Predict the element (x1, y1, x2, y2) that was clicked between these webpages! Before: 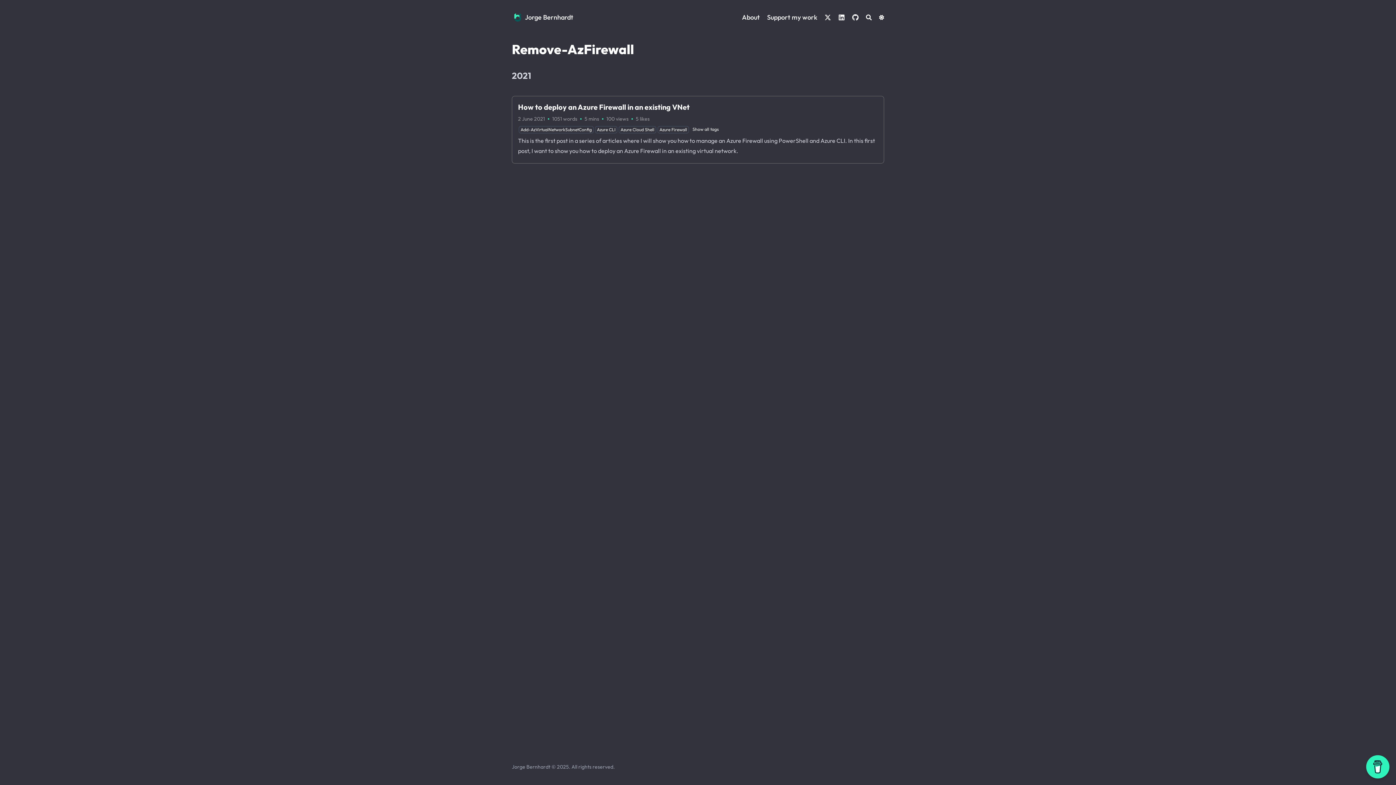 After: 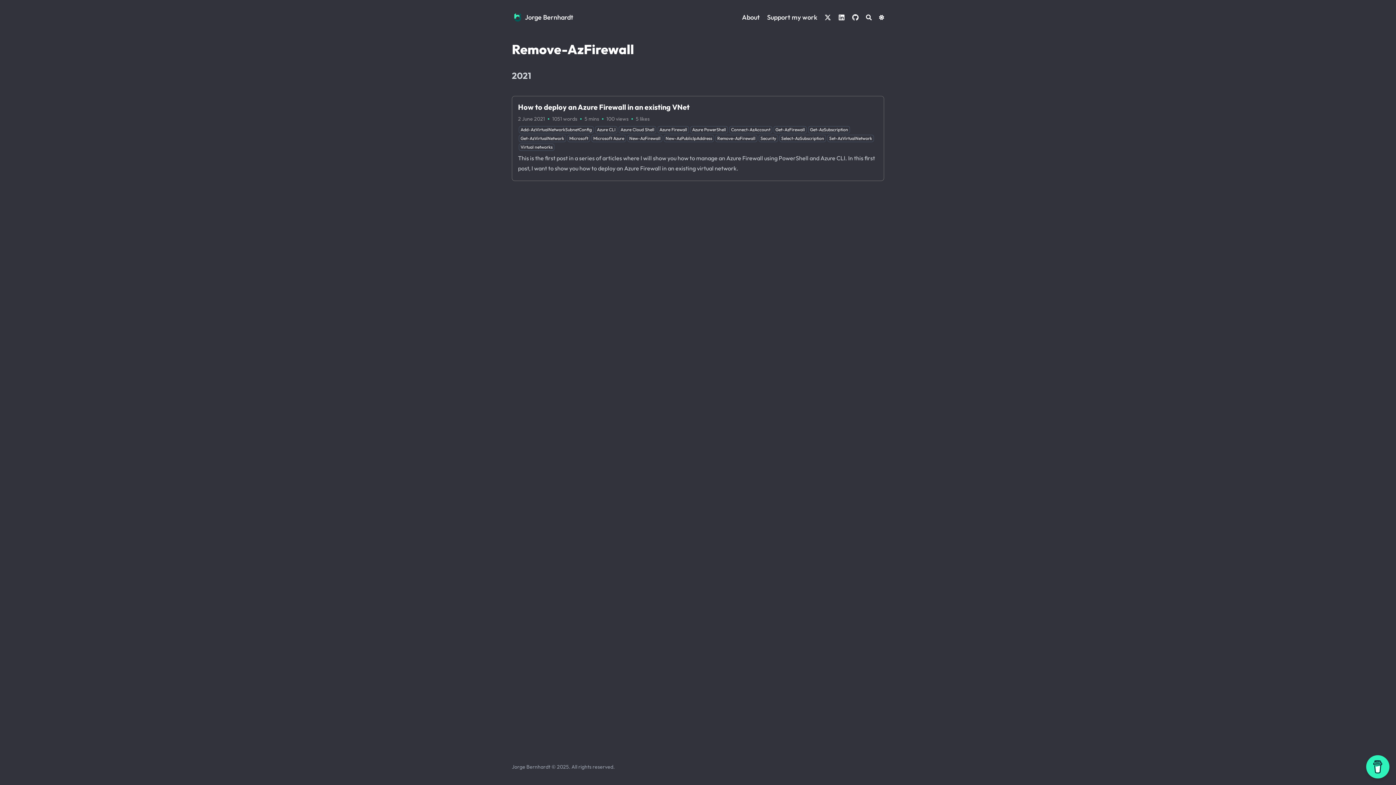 Action: bbox: (691, 126, 720, 132) label: Show all tags